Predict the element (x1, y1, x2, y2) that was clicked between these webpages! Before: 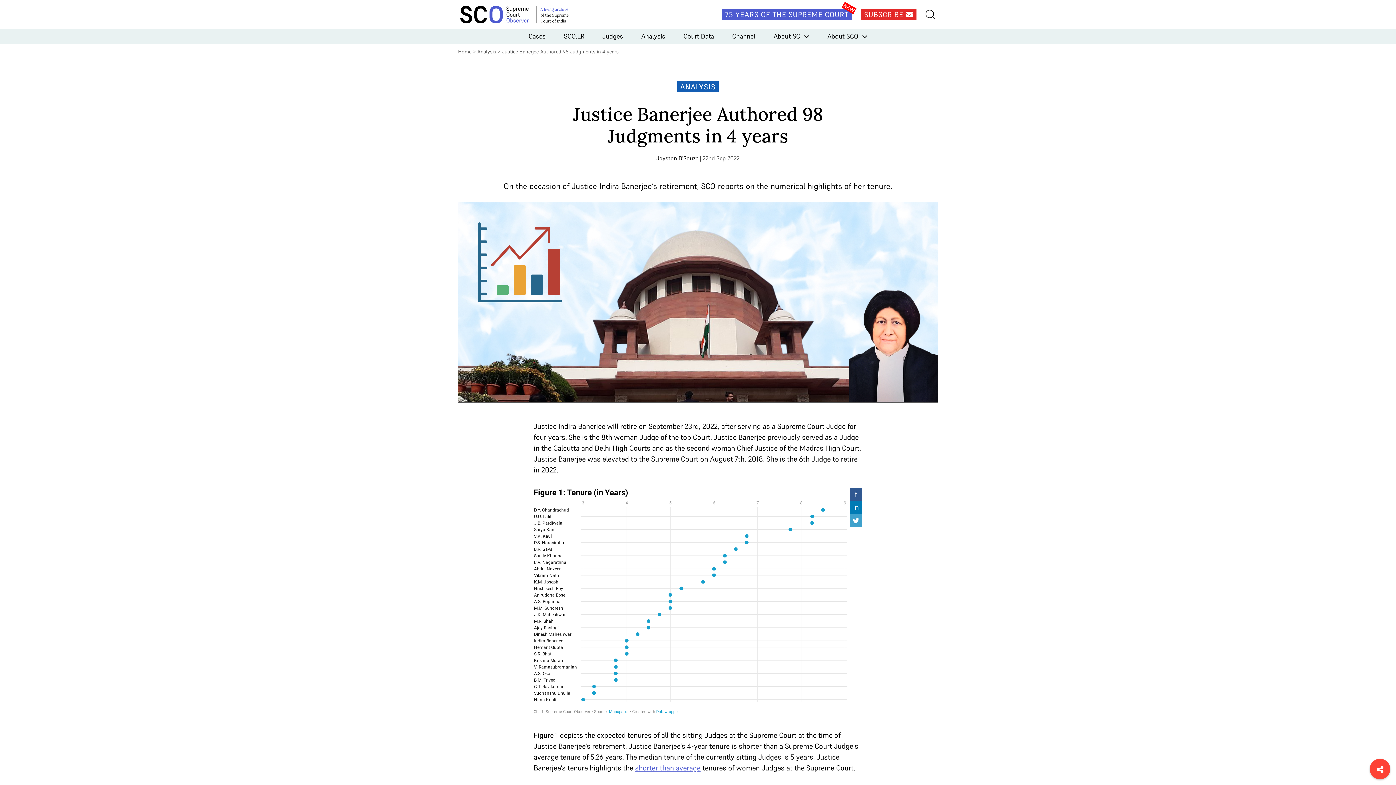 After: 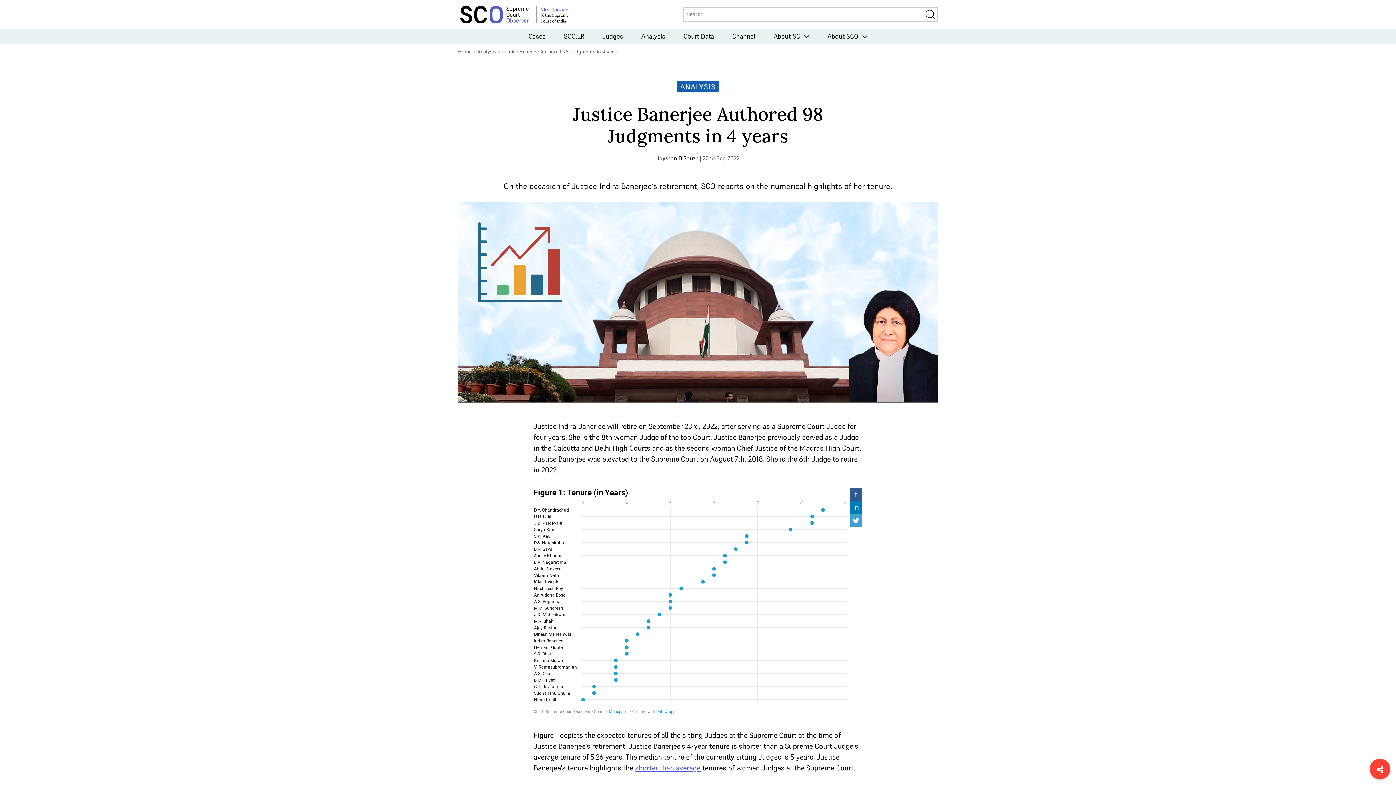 Action: bbox: (925, 9, 936, 19)